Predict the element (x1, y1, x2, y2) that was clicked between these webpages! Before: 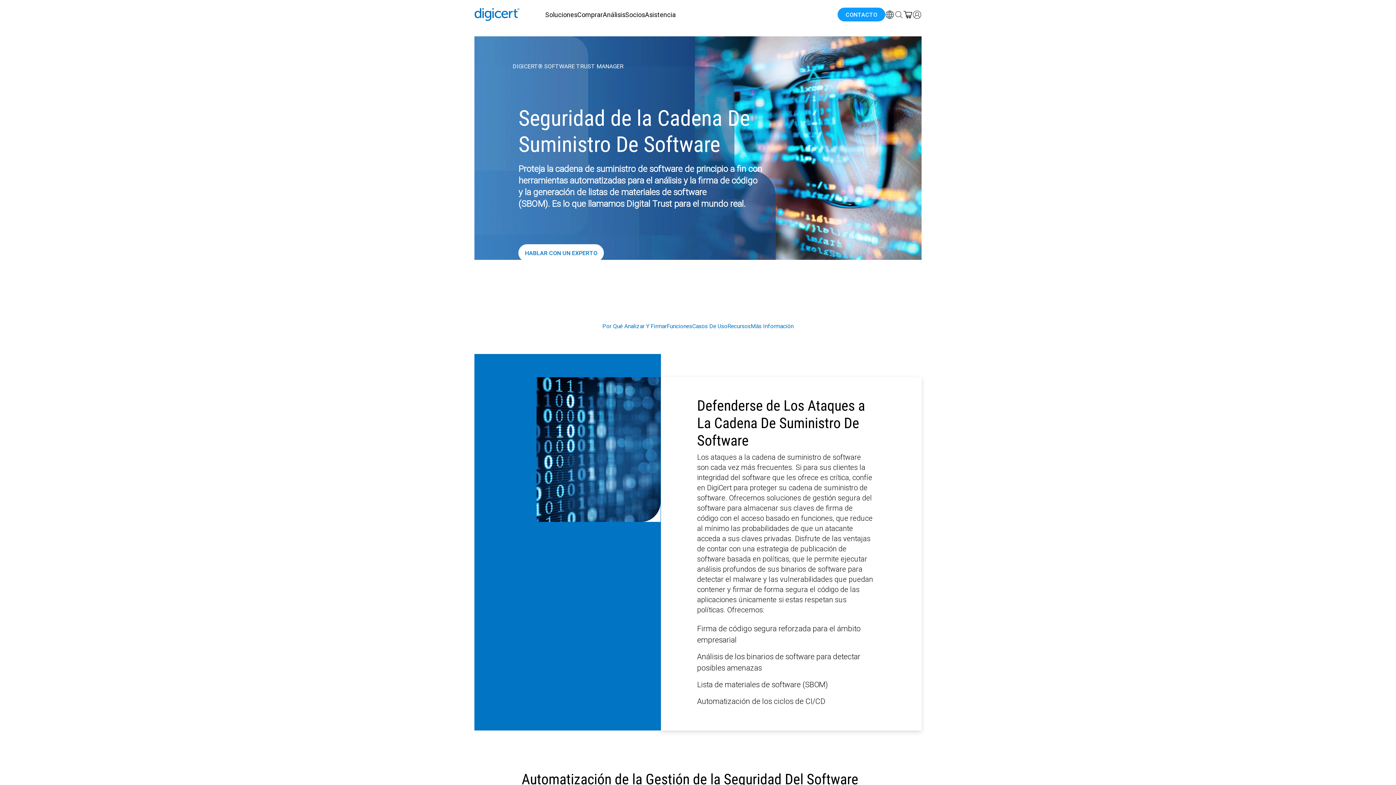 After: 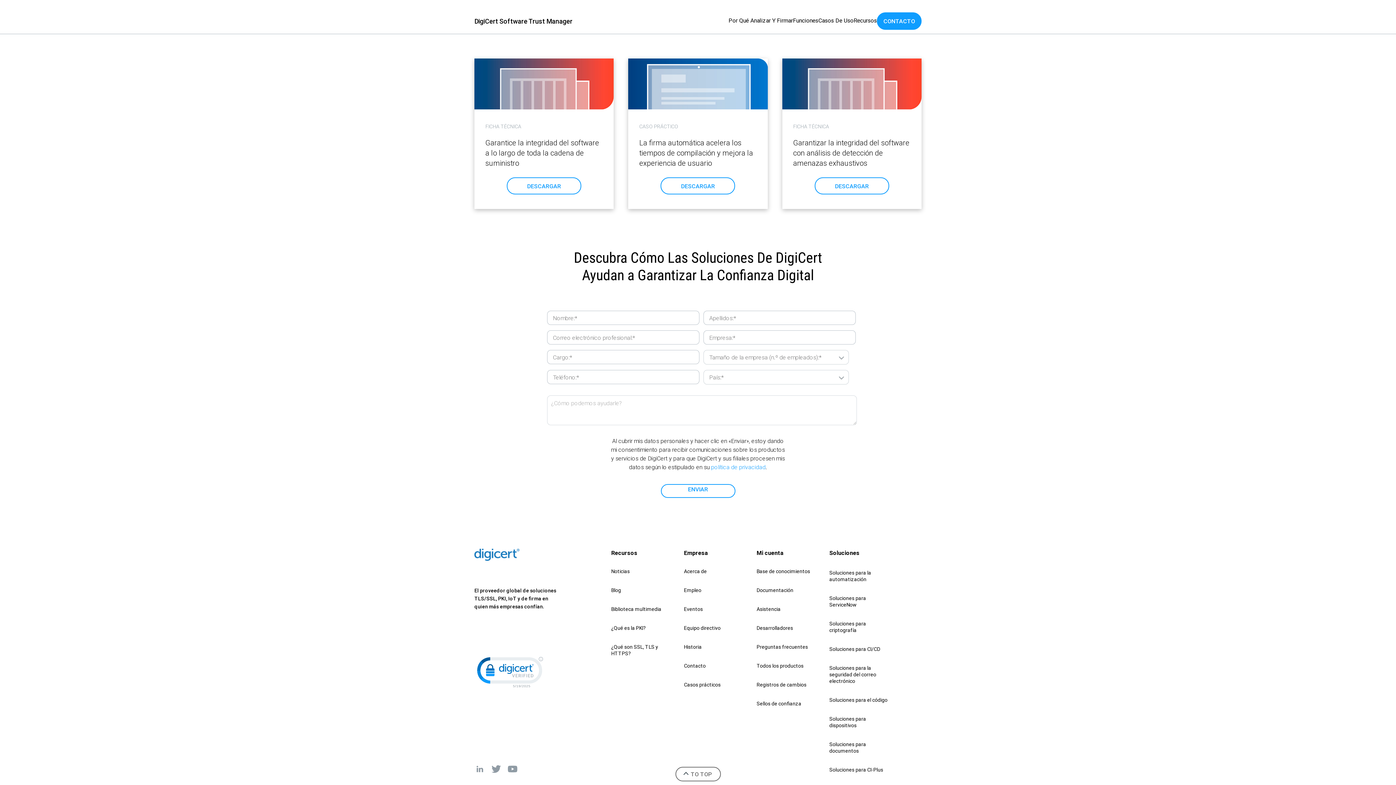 Action: bbox: (750, 318, 793, 333) label: Más Información